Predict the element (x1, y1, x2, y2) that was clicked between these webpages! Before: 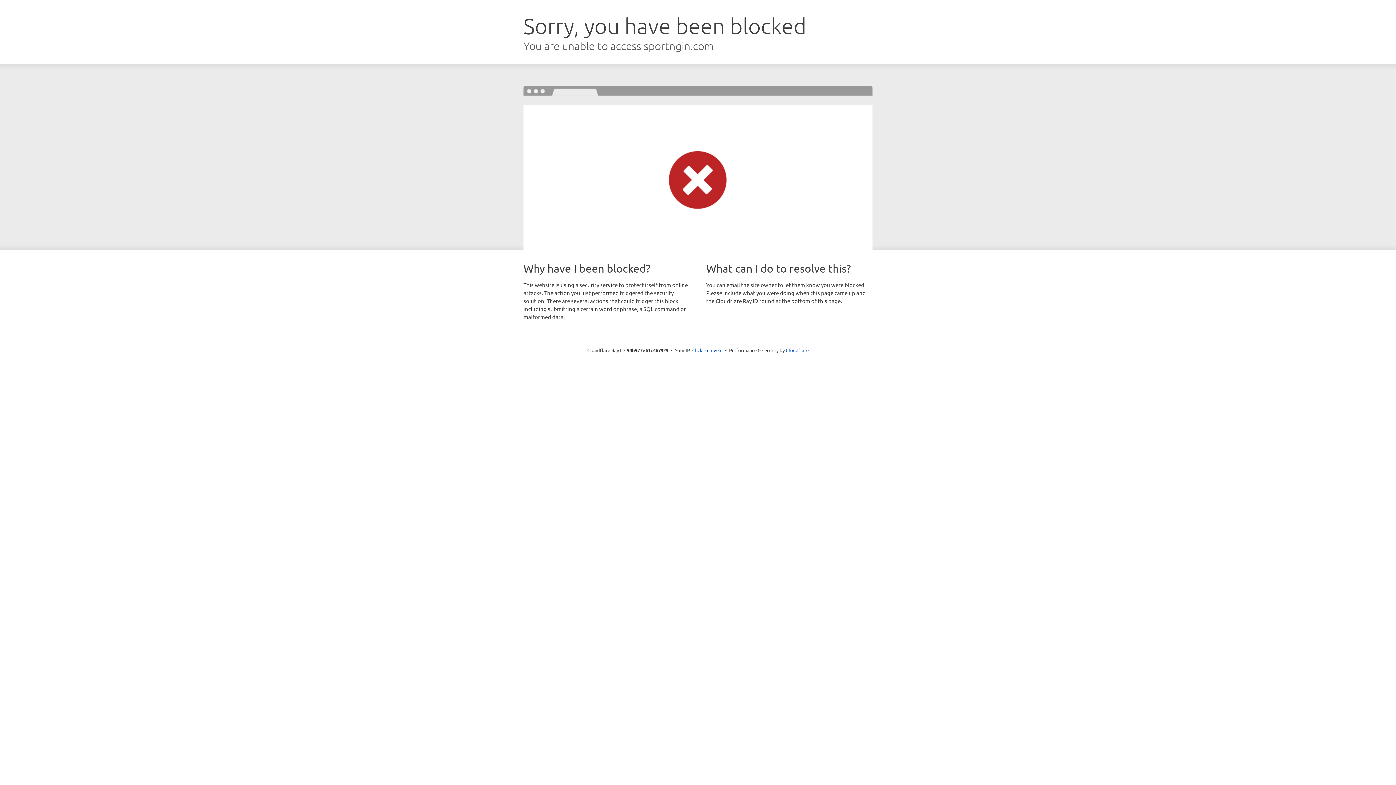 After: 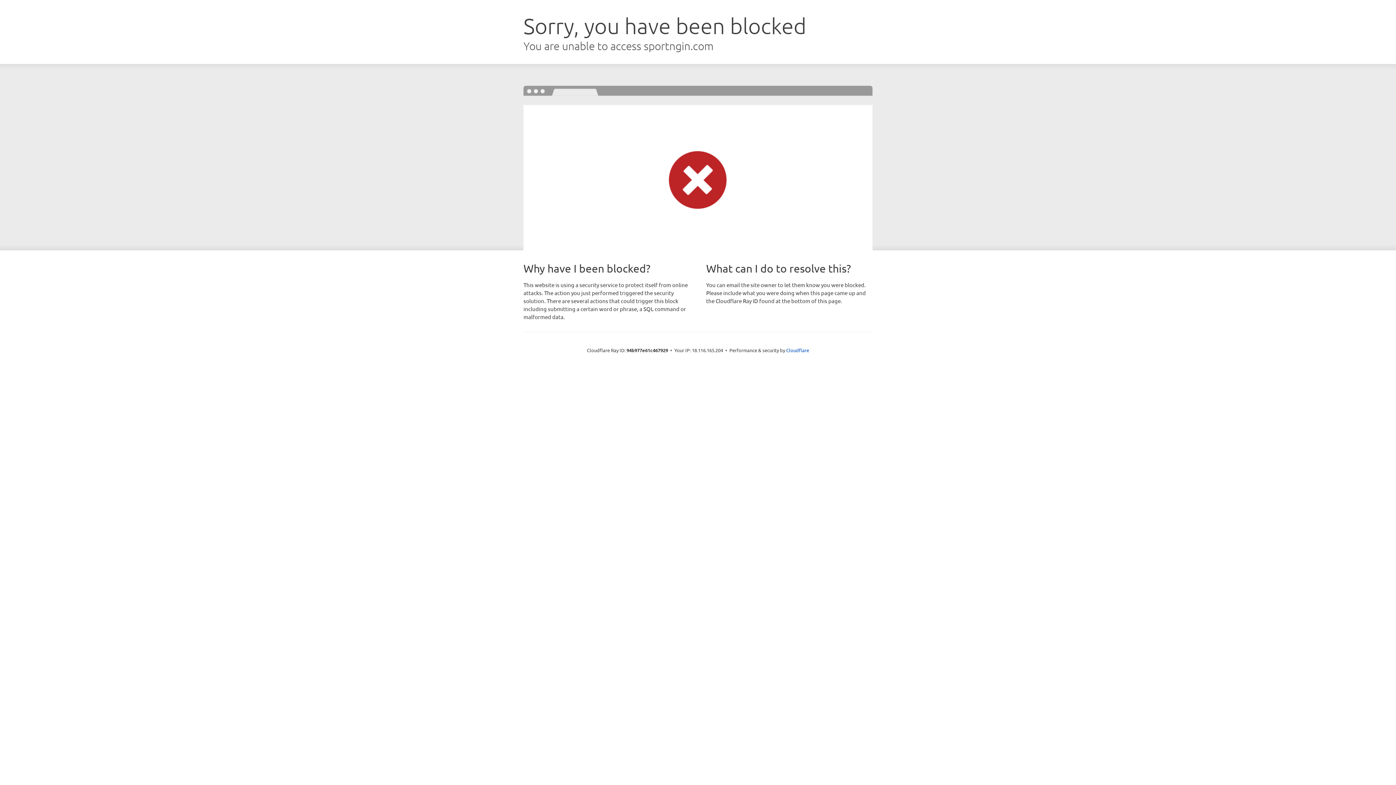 Action: label: Click to reveal bbox: (692, 346, 722, 353)